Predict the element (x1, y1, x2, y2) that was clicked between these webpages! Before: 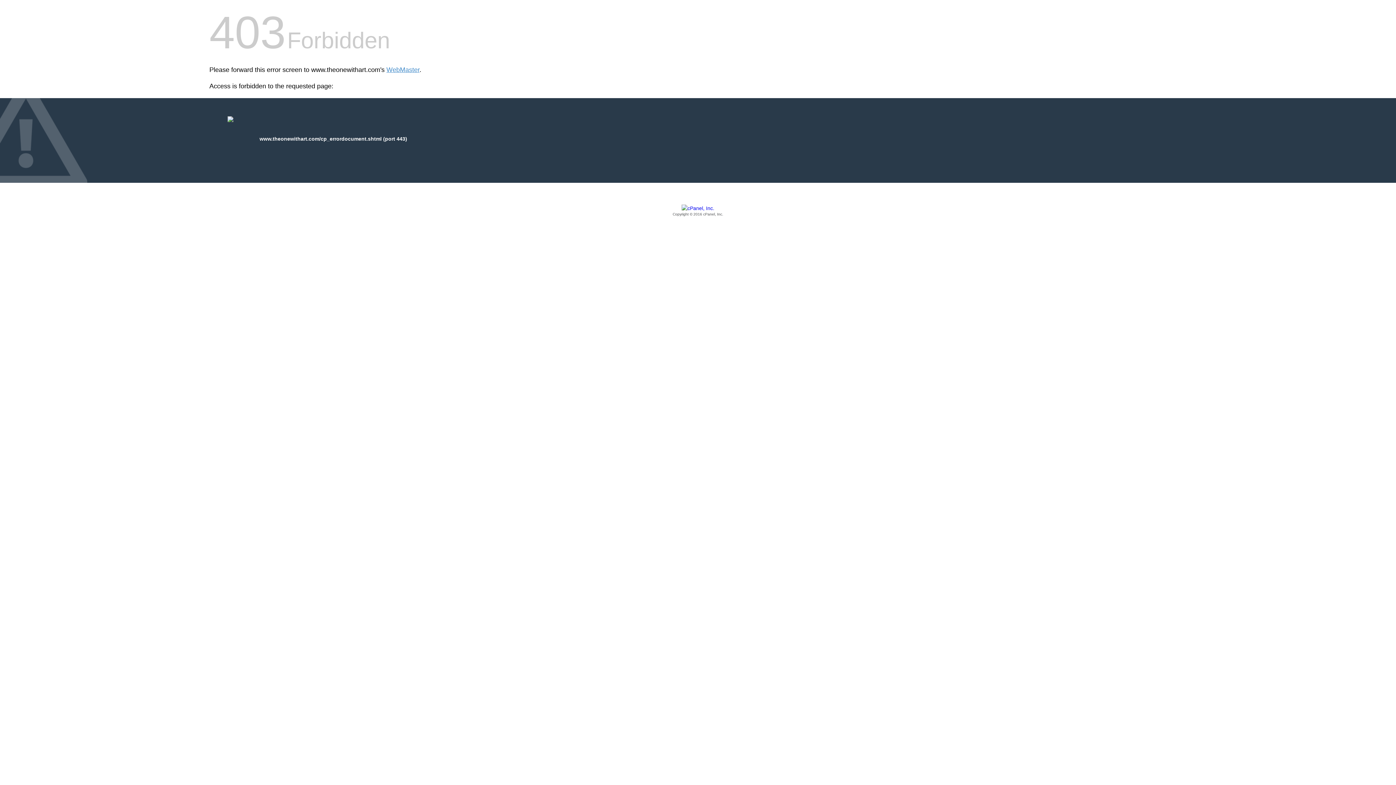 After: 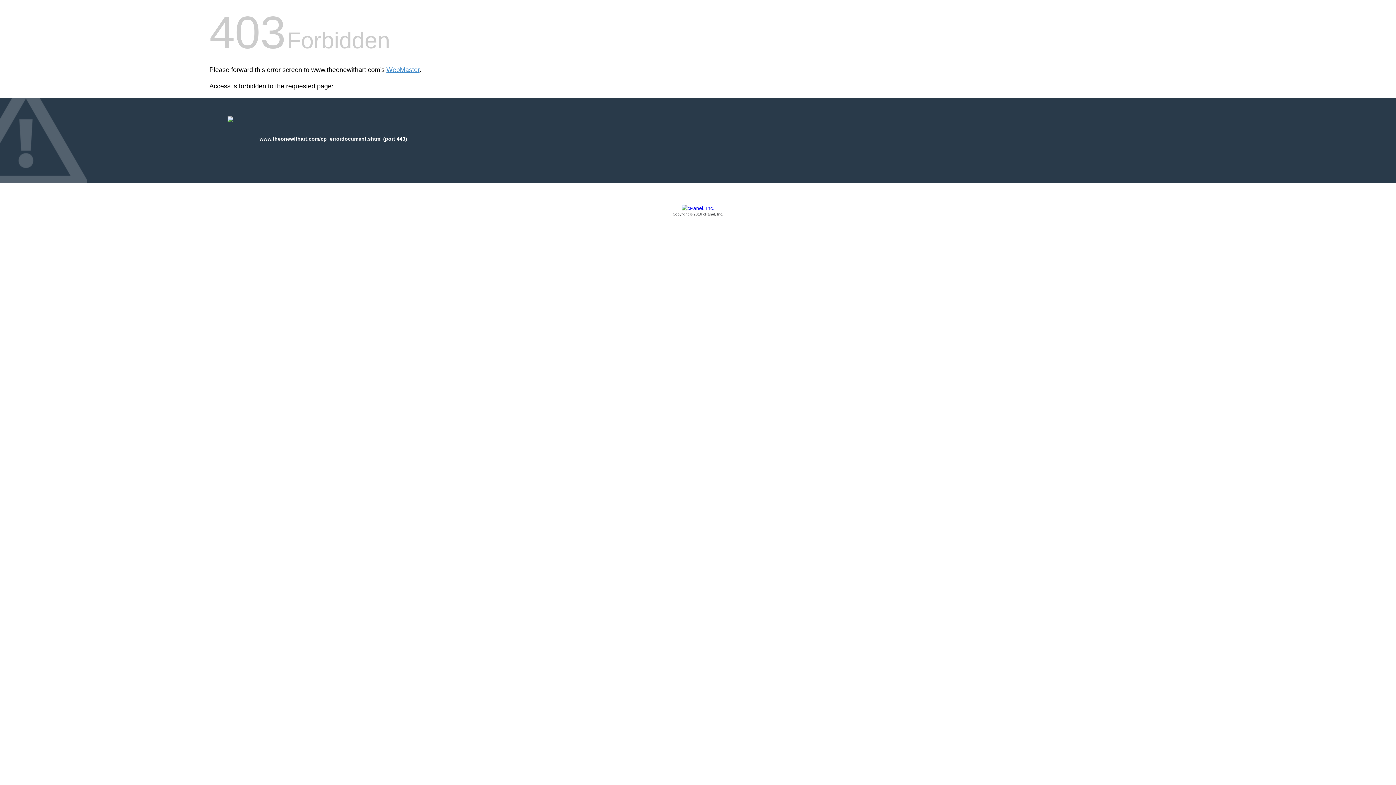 Action: bbox: (209, 205, 1186, 217) label: Copyright © 2016 cPanel, Inc.